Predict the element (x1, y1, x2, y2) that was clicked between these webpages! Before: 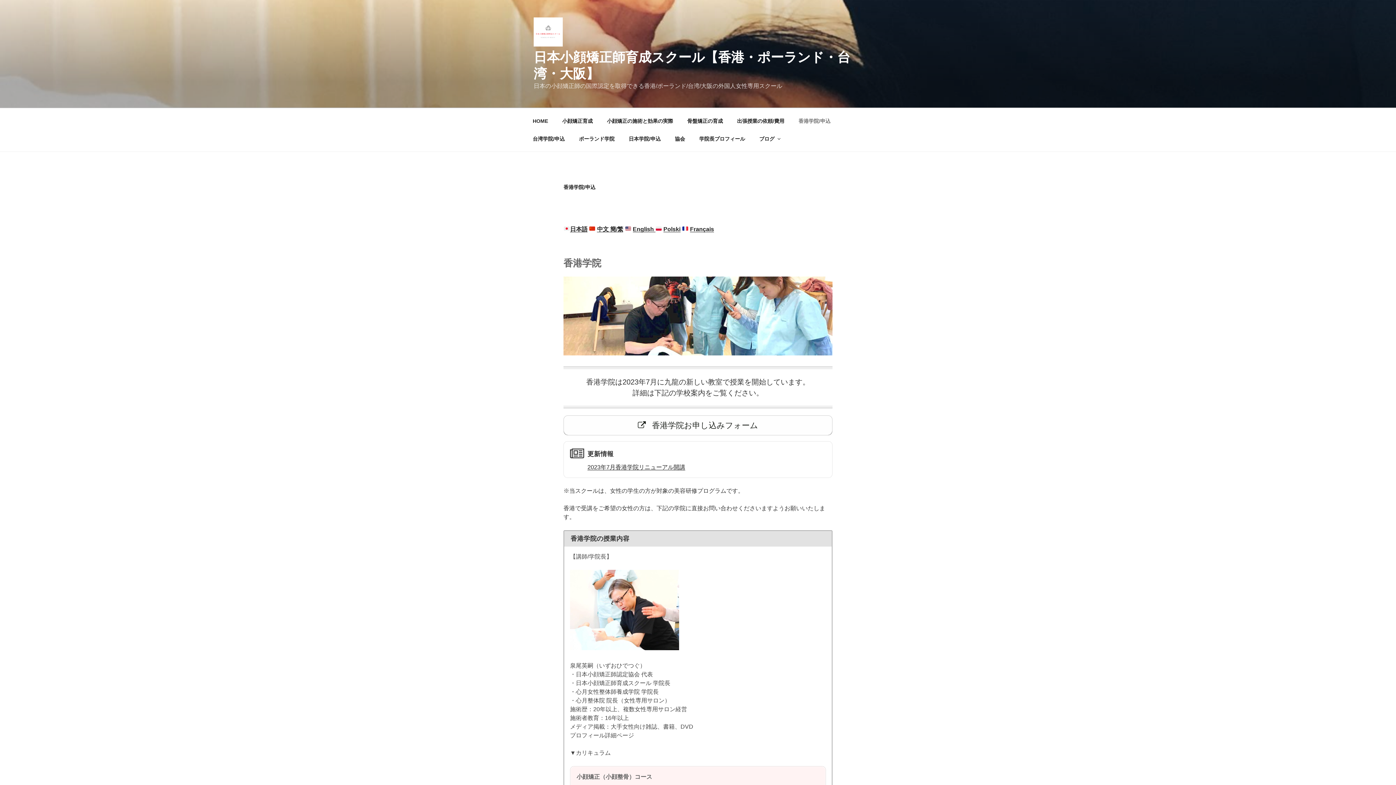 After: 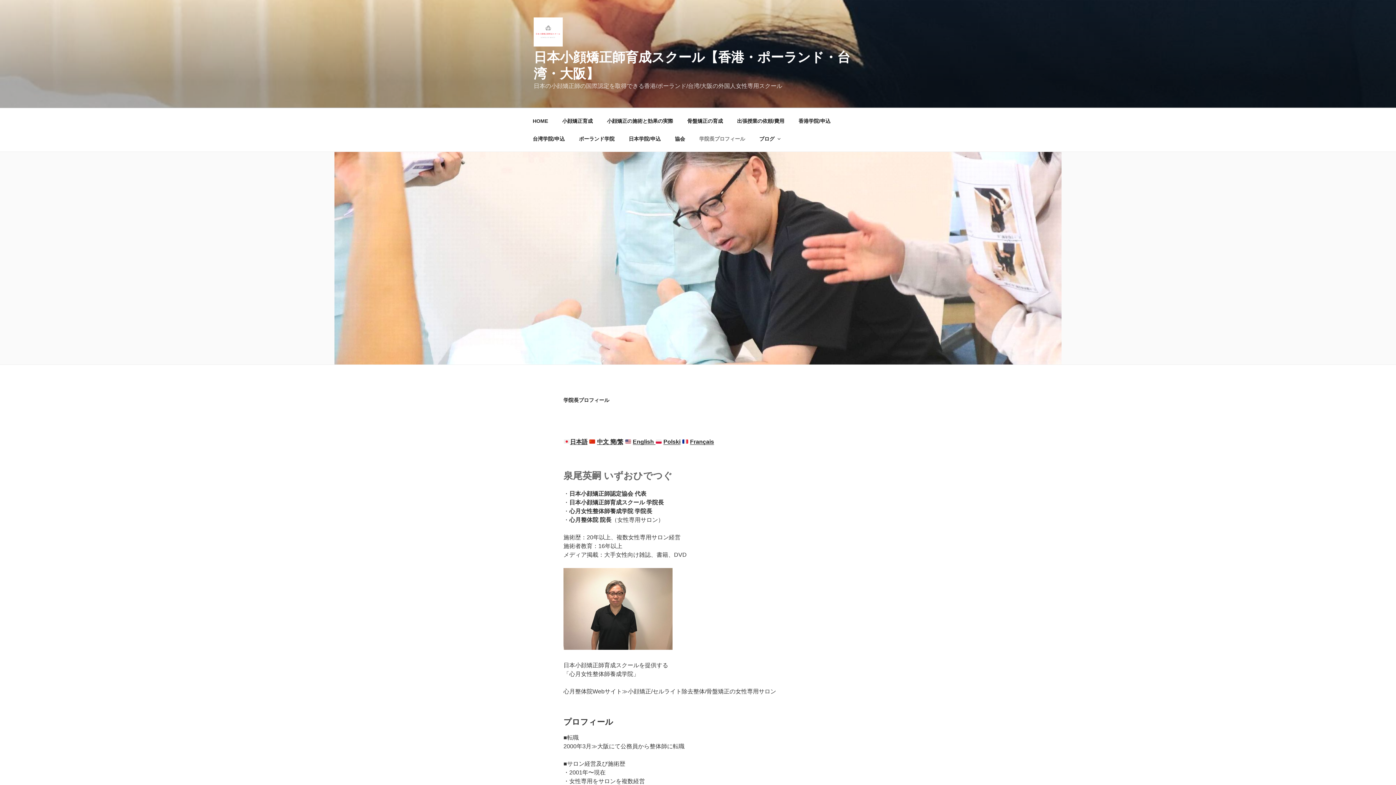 Action: label: 学院長プロフィール bbox: (693, 130, 751, 147)